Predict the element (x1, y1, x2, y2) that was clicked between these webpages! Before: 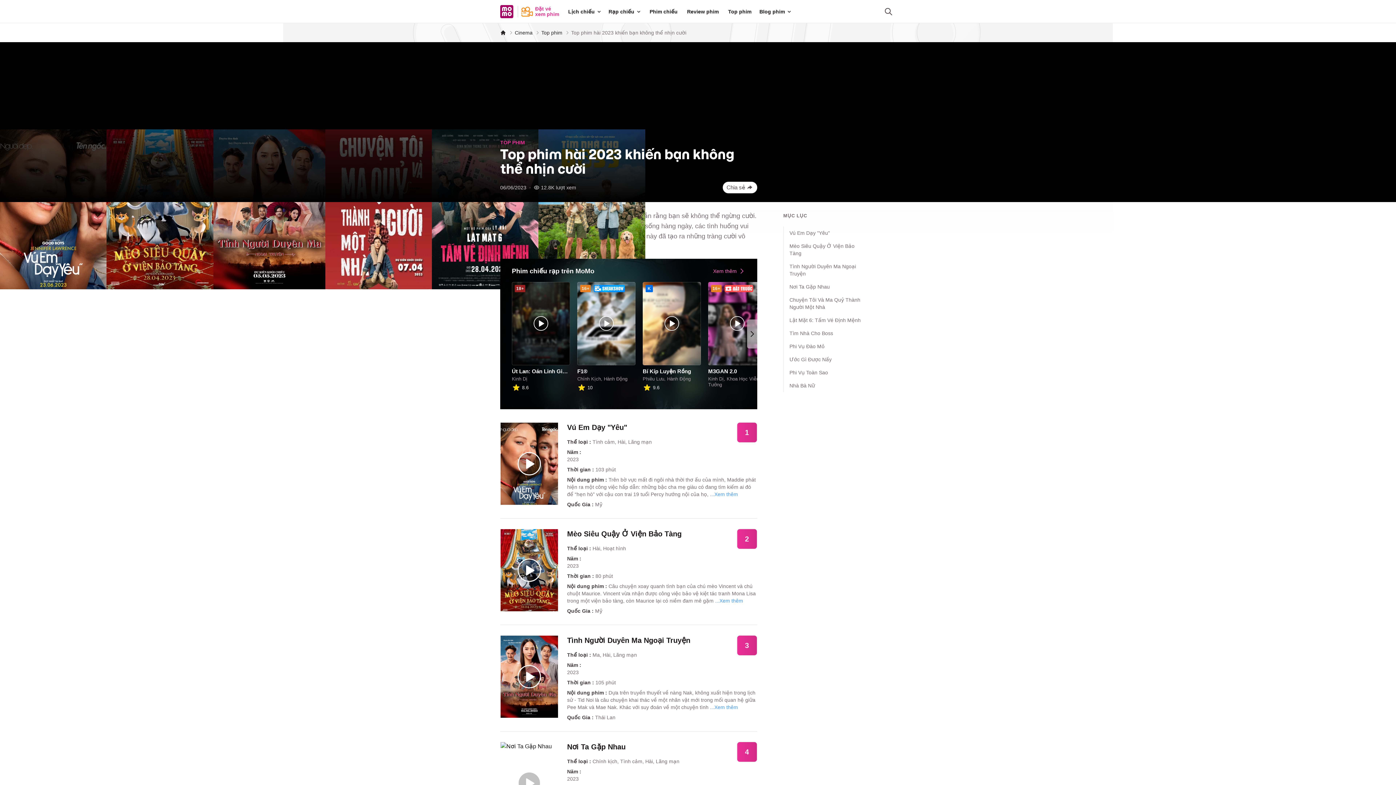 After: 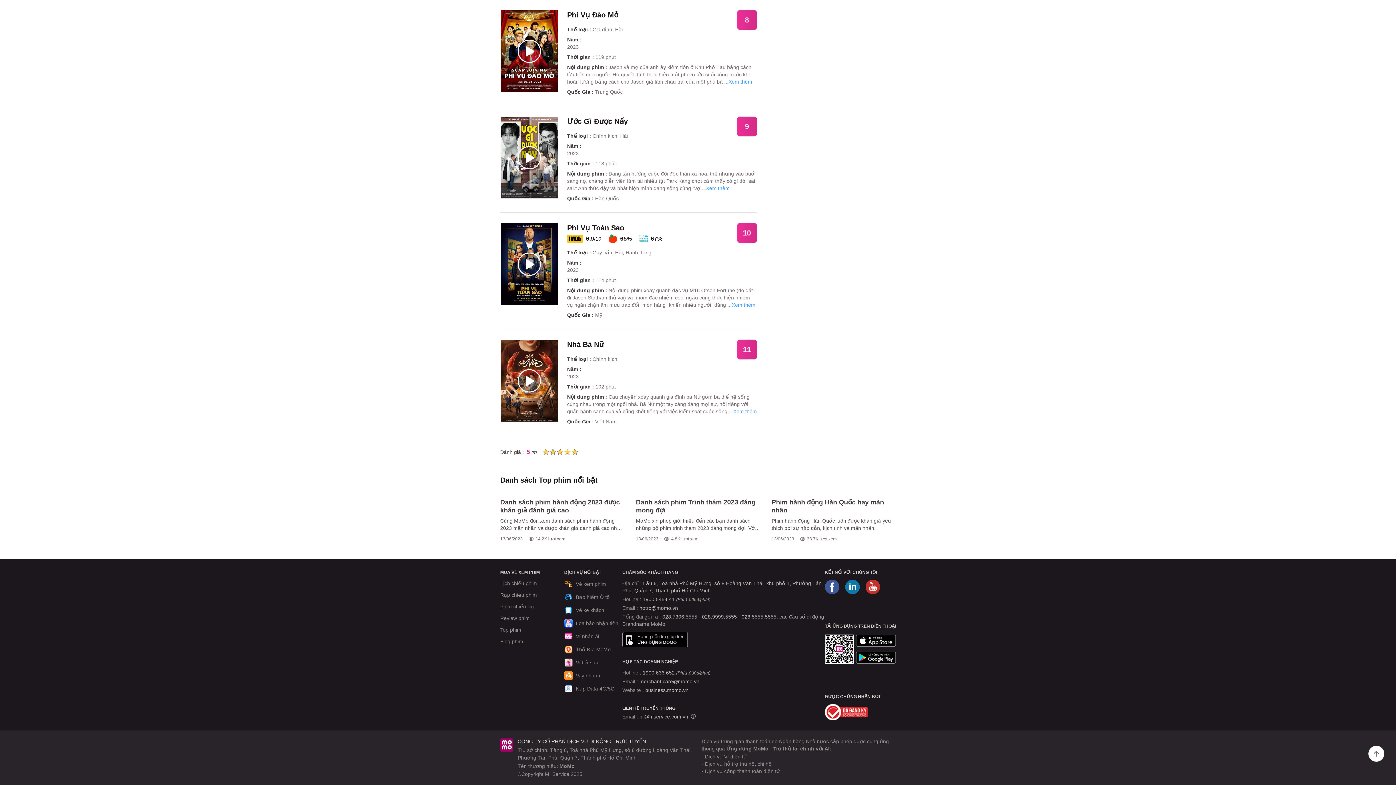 Action: label: Phi Vụ Toàn Sao bbox: (789, 366, 864, 379)